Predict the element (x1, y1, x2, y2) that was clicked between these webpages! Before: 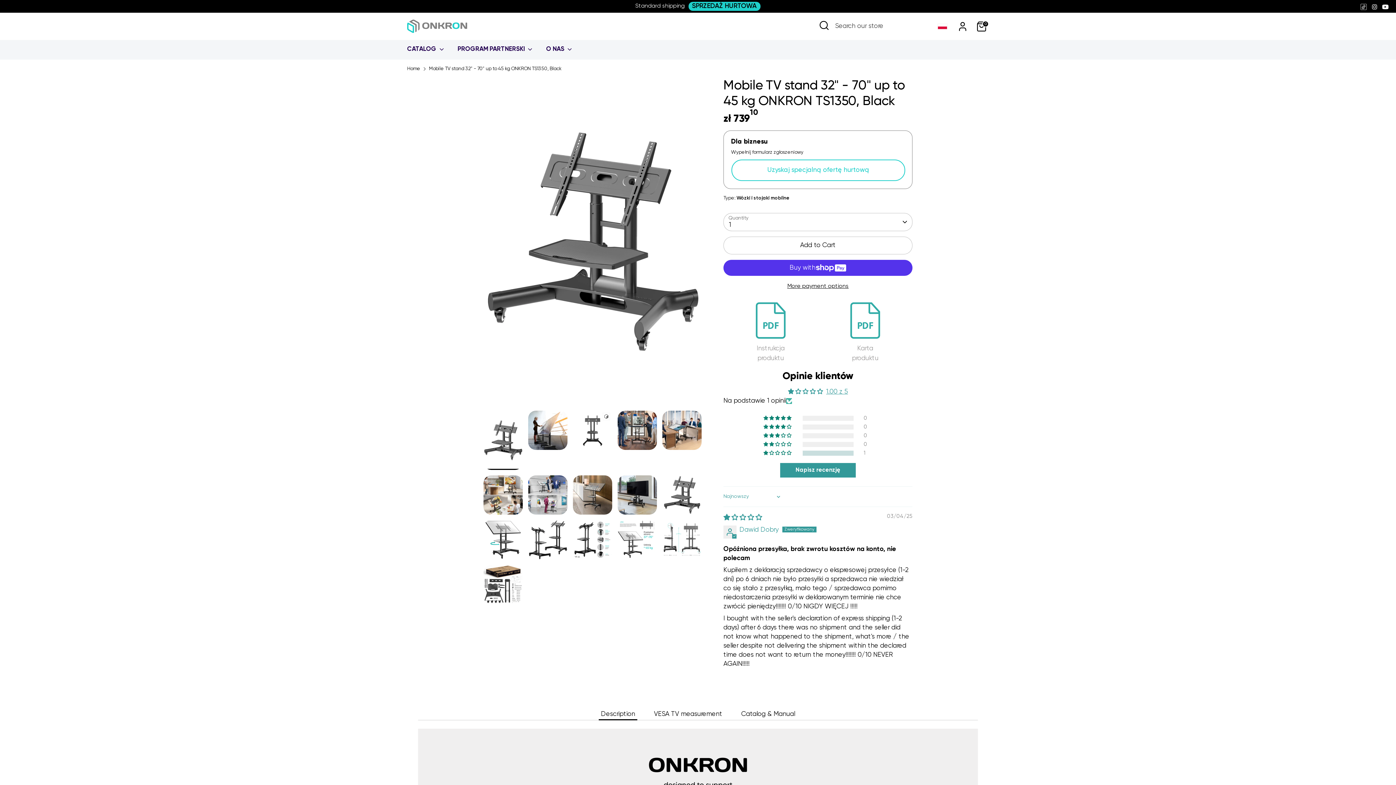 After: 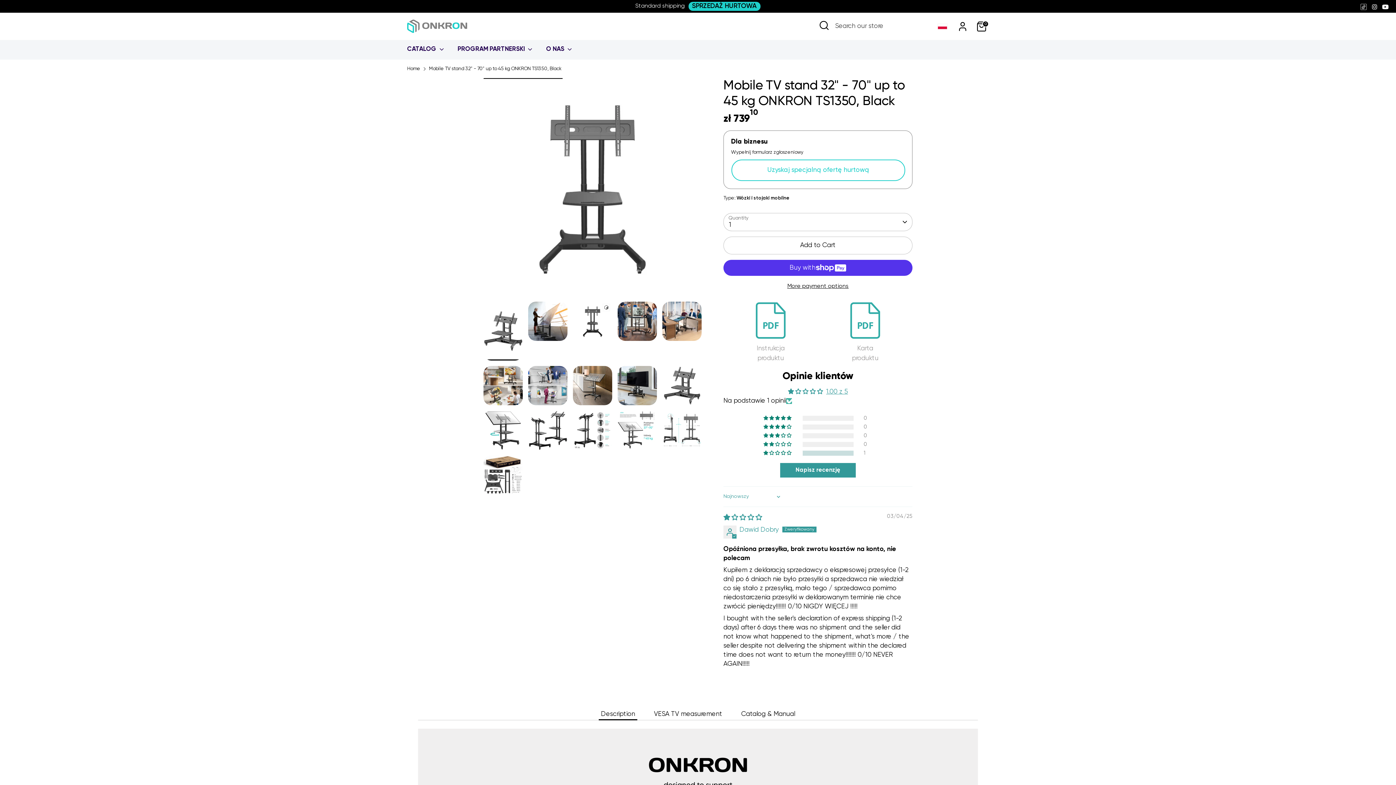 Action: bbox: (573, 411, 612, 450)